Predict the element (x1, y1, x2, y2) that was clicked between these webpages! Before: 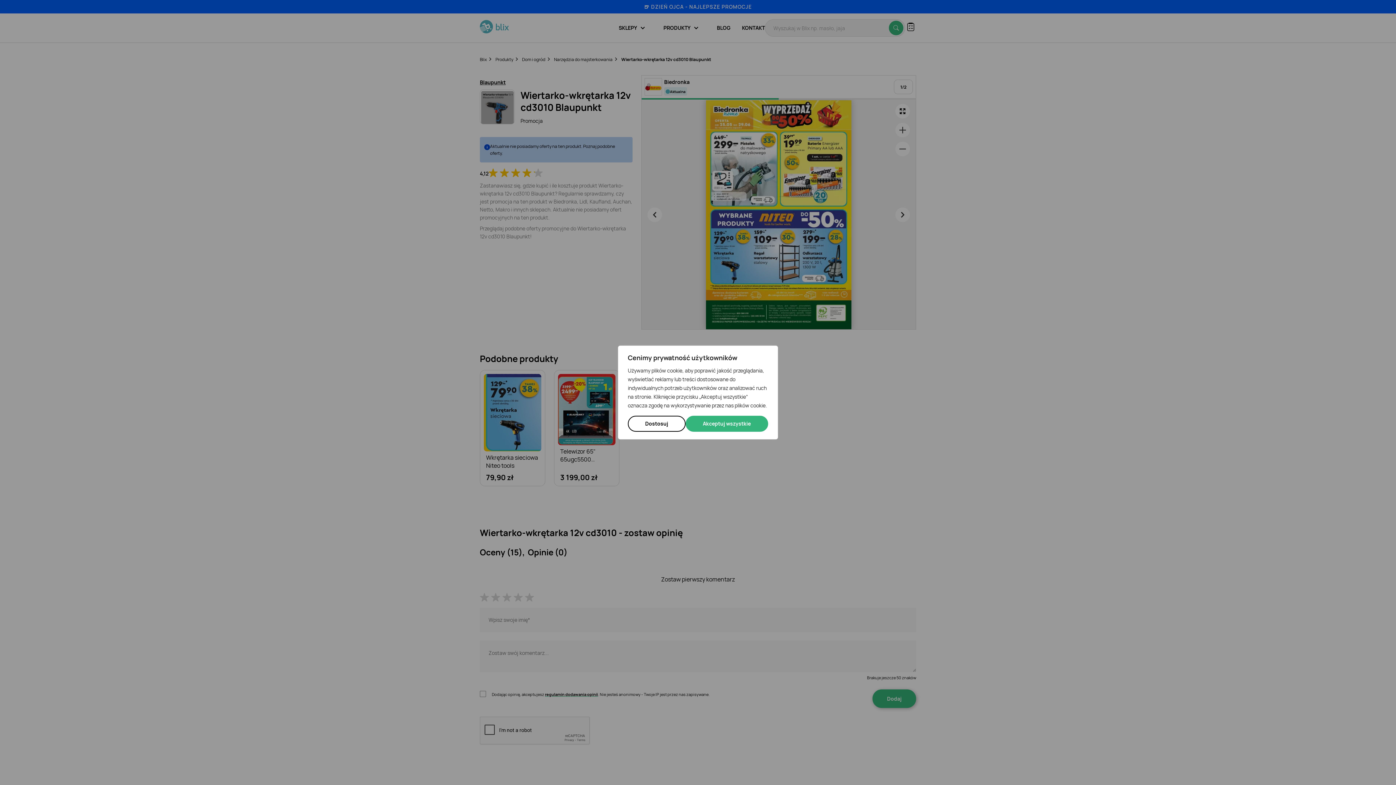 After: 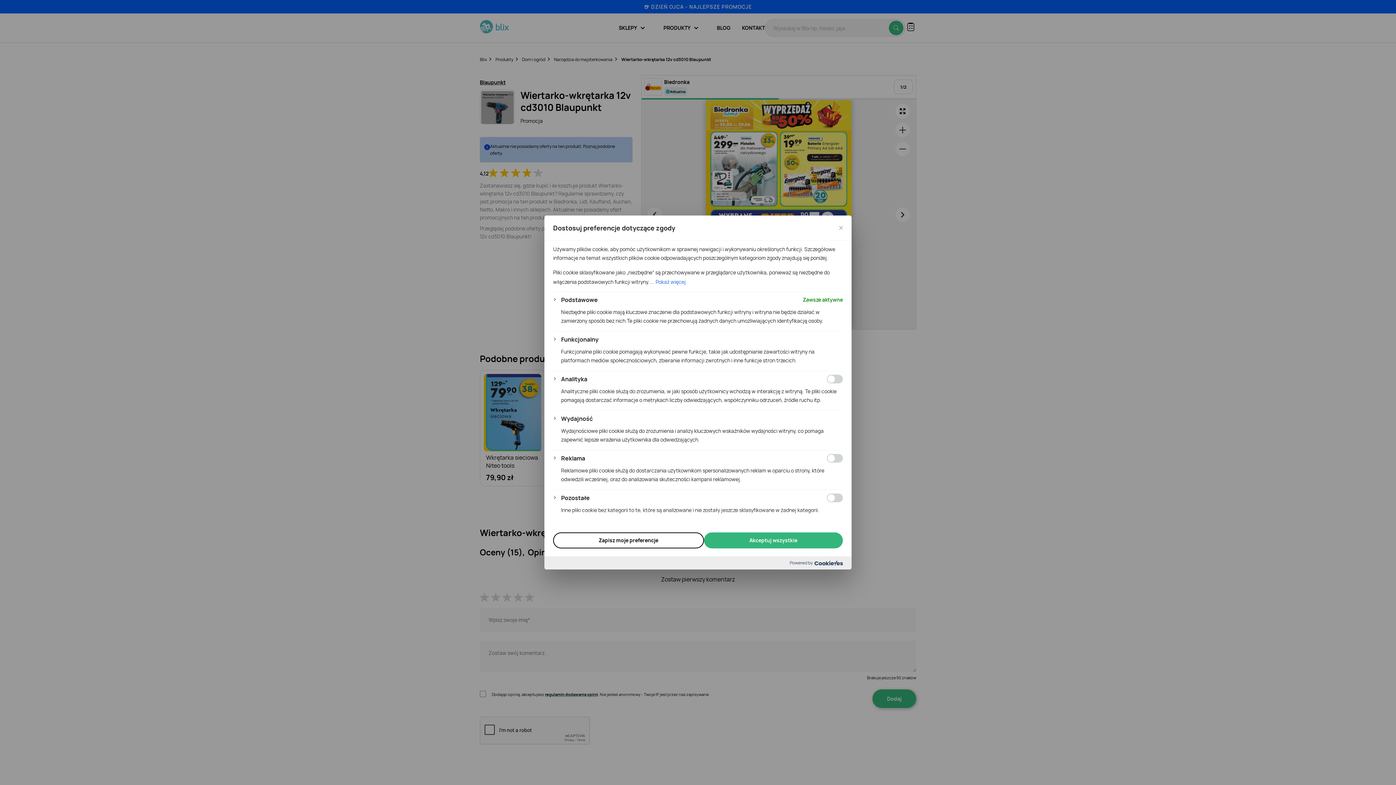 Action: bbox: (628, 416, 685, 432) label: Dostosuj